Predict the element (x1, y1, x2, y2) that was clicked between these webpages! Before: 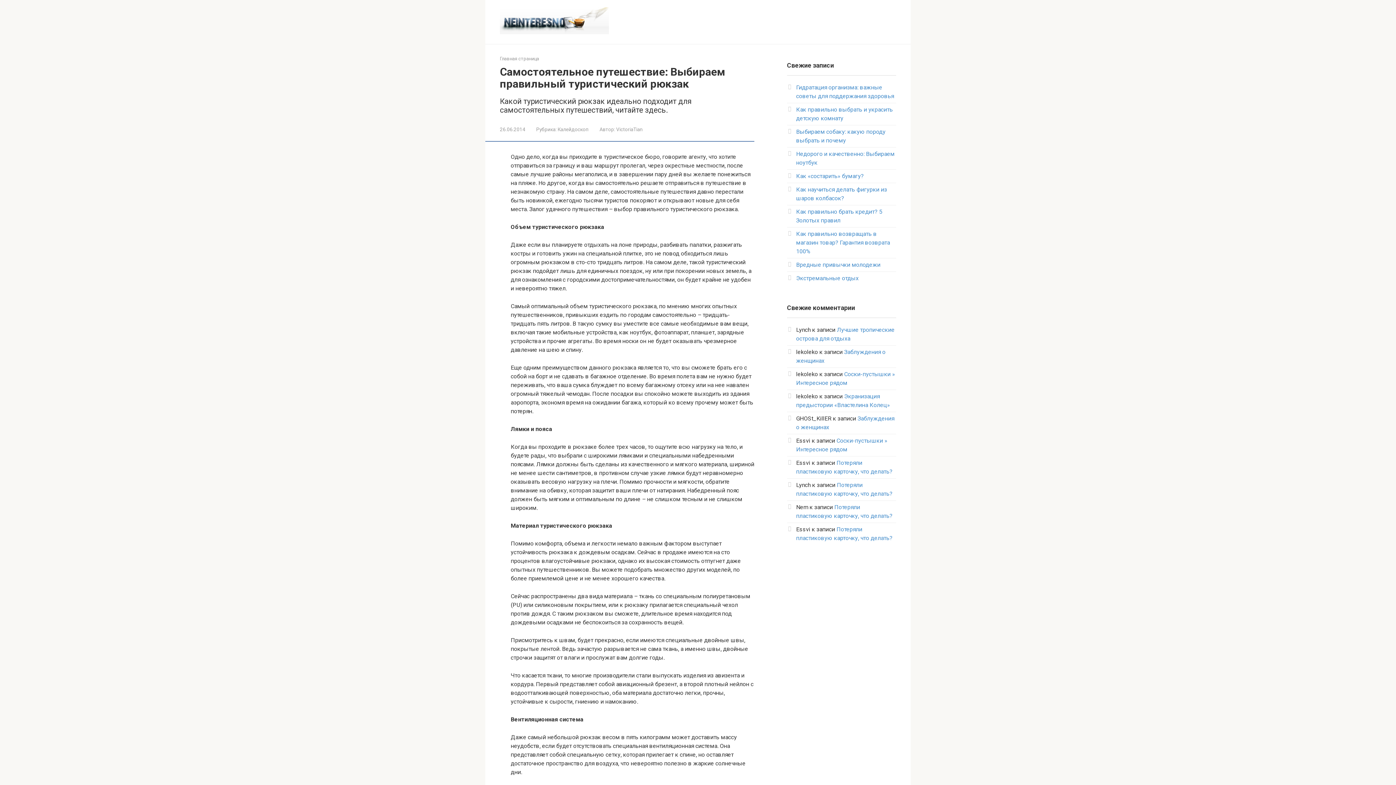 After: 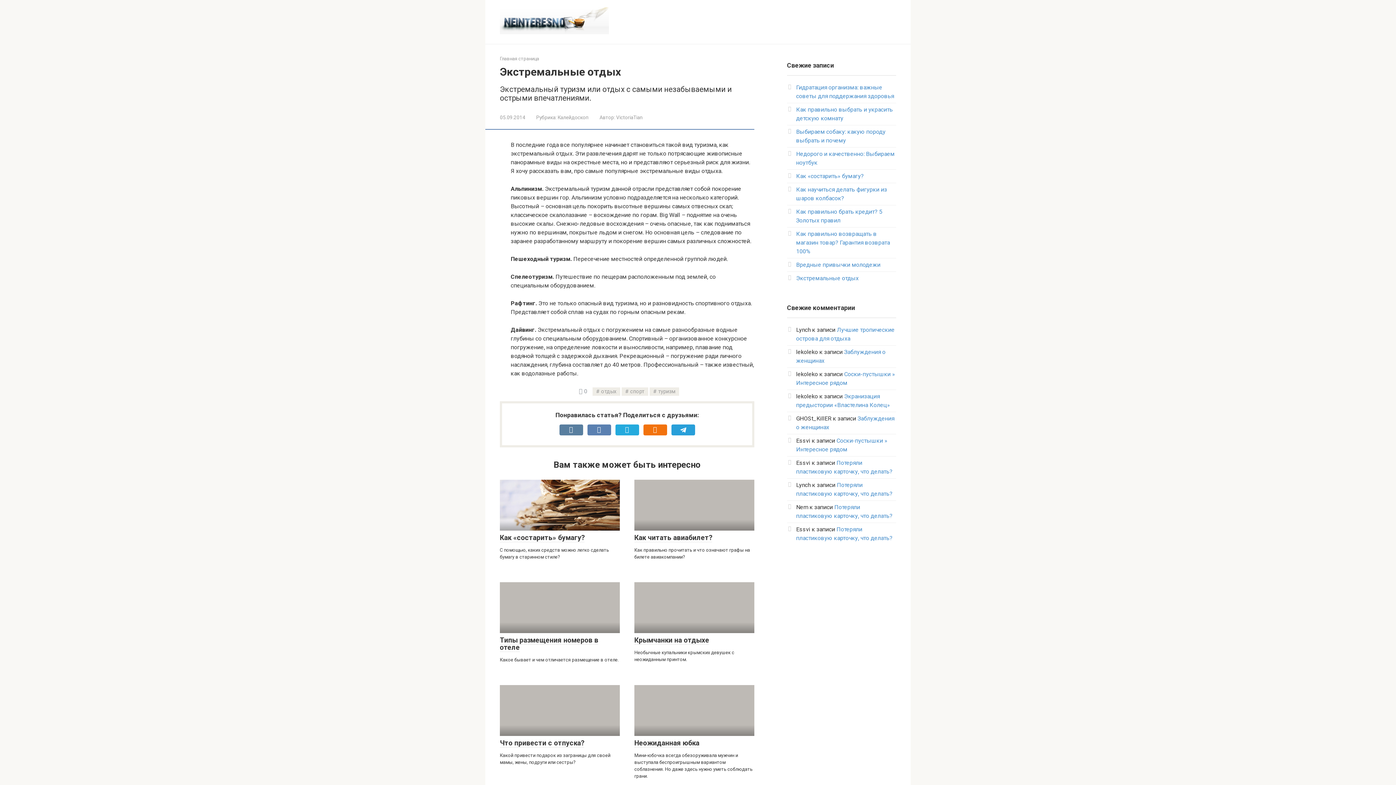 Action: label: Экстремальные отдых bbox: (796, 274, 858, 281)